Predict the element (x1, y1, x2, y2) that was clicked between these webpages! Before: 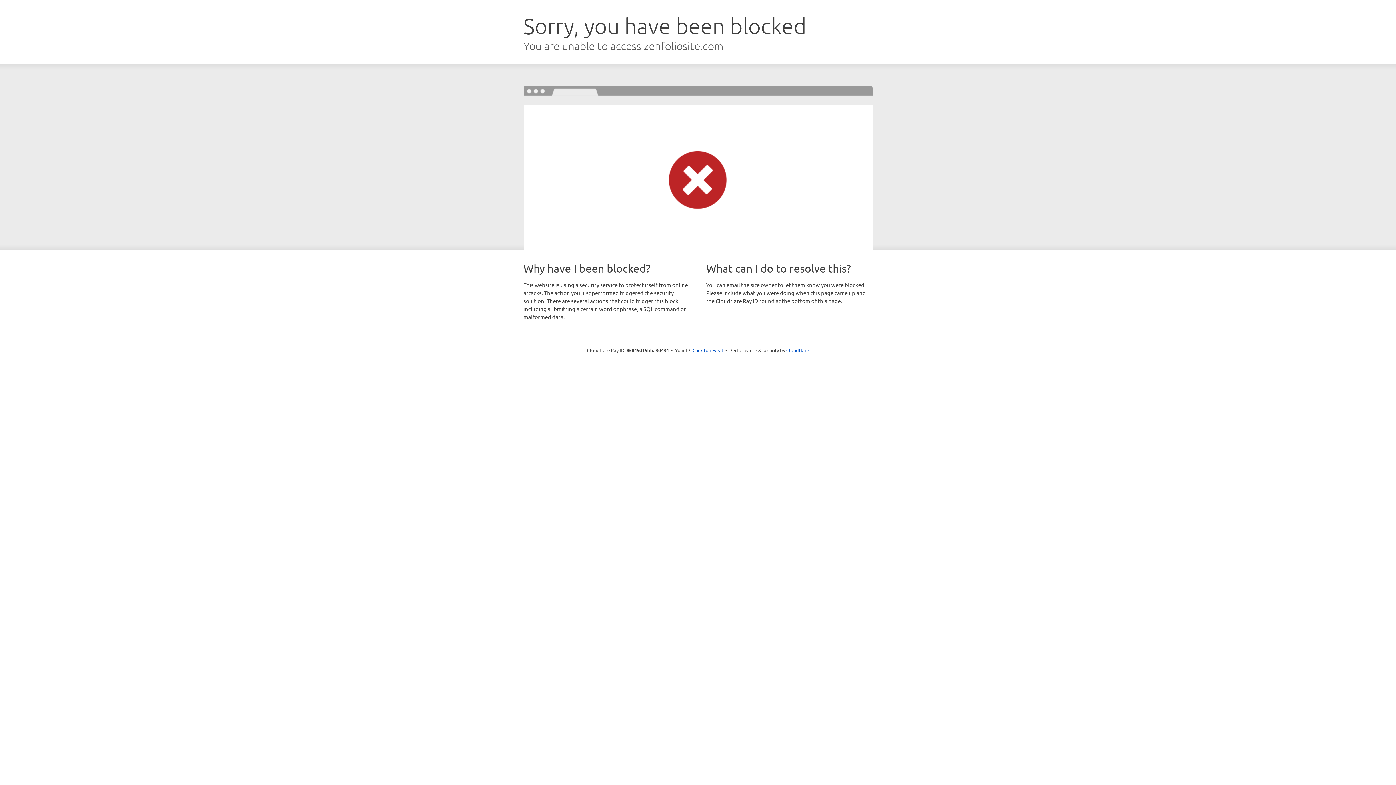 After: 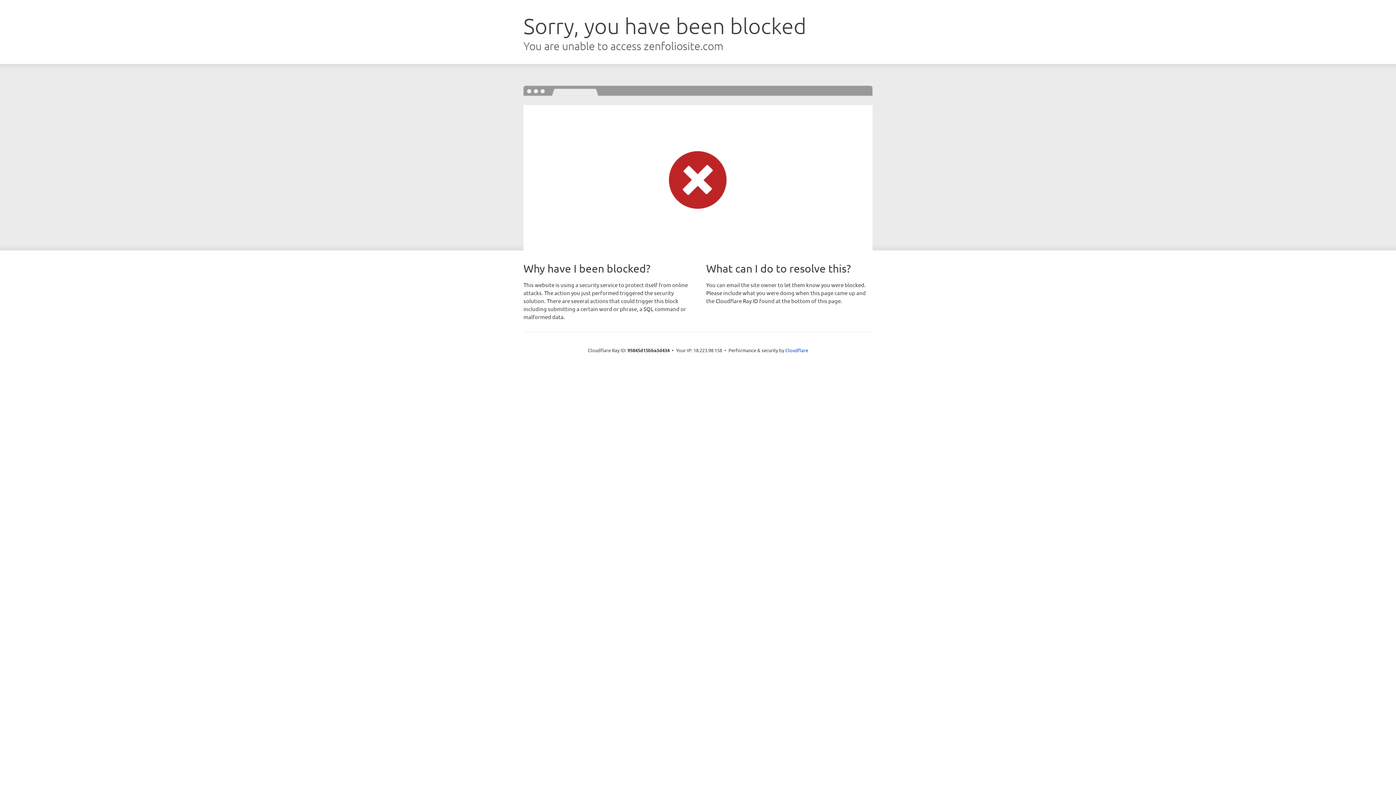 Action: label: Click to reveal bbox: (692, 346, 723, 353)